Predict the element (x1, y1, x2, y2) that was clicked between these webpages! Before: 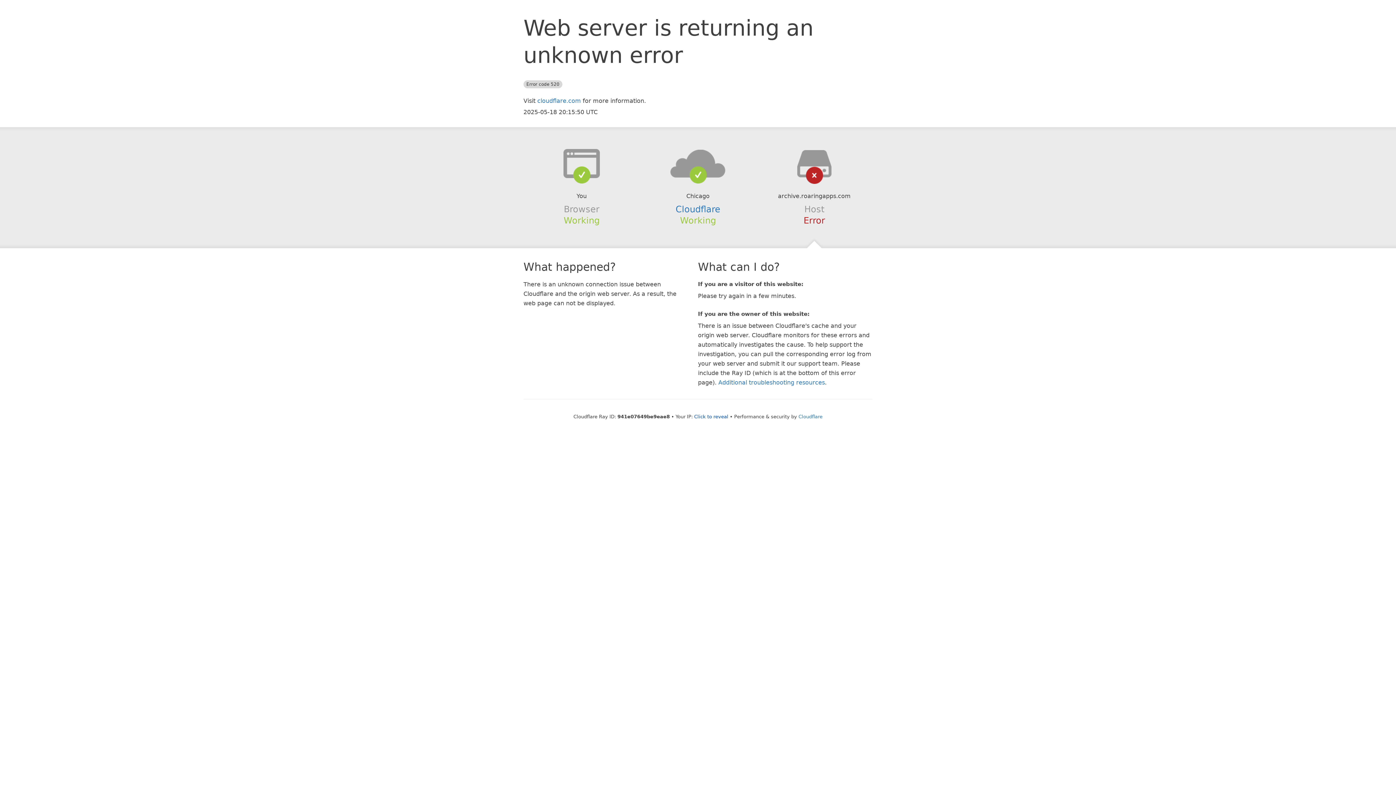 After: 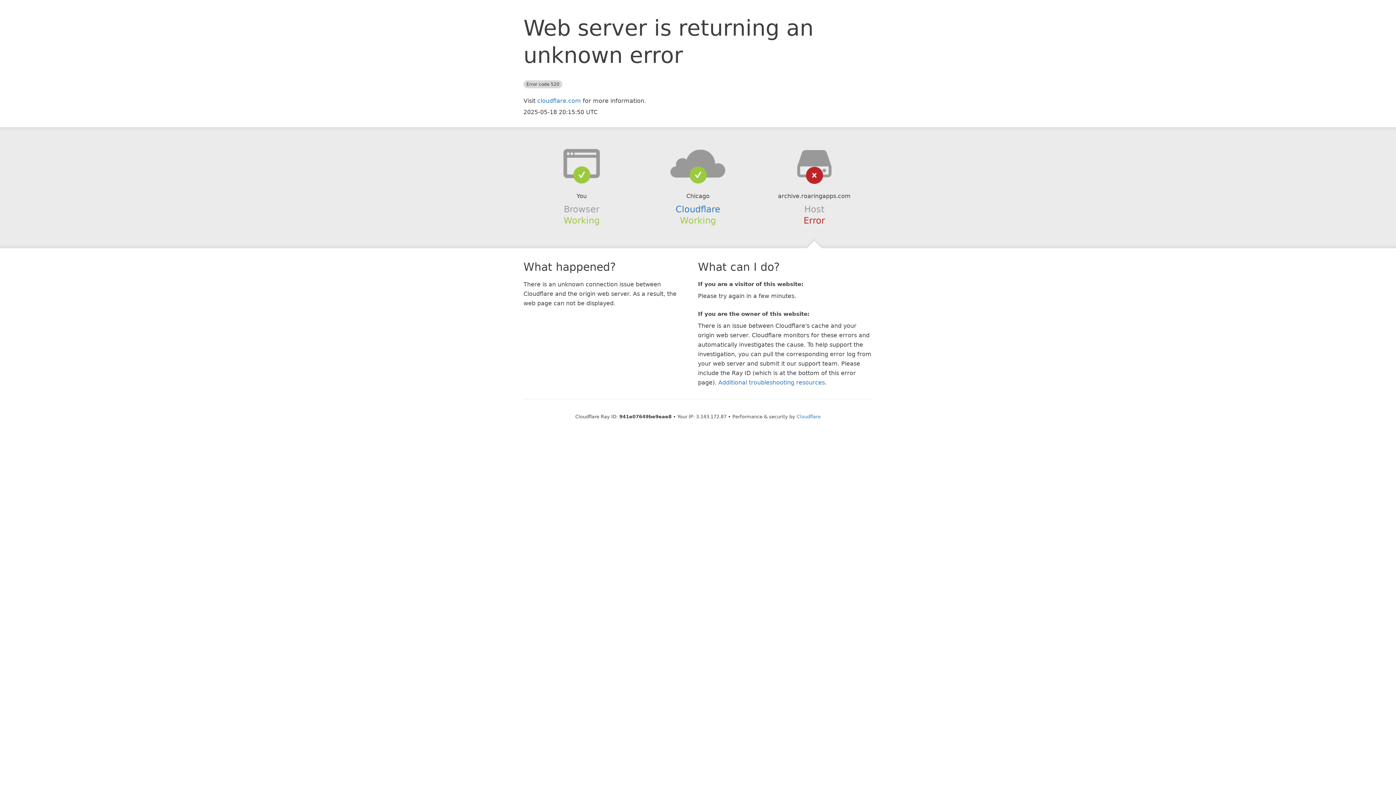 Action: bbox: (694, 414, 728, 419) label: Click to reveal